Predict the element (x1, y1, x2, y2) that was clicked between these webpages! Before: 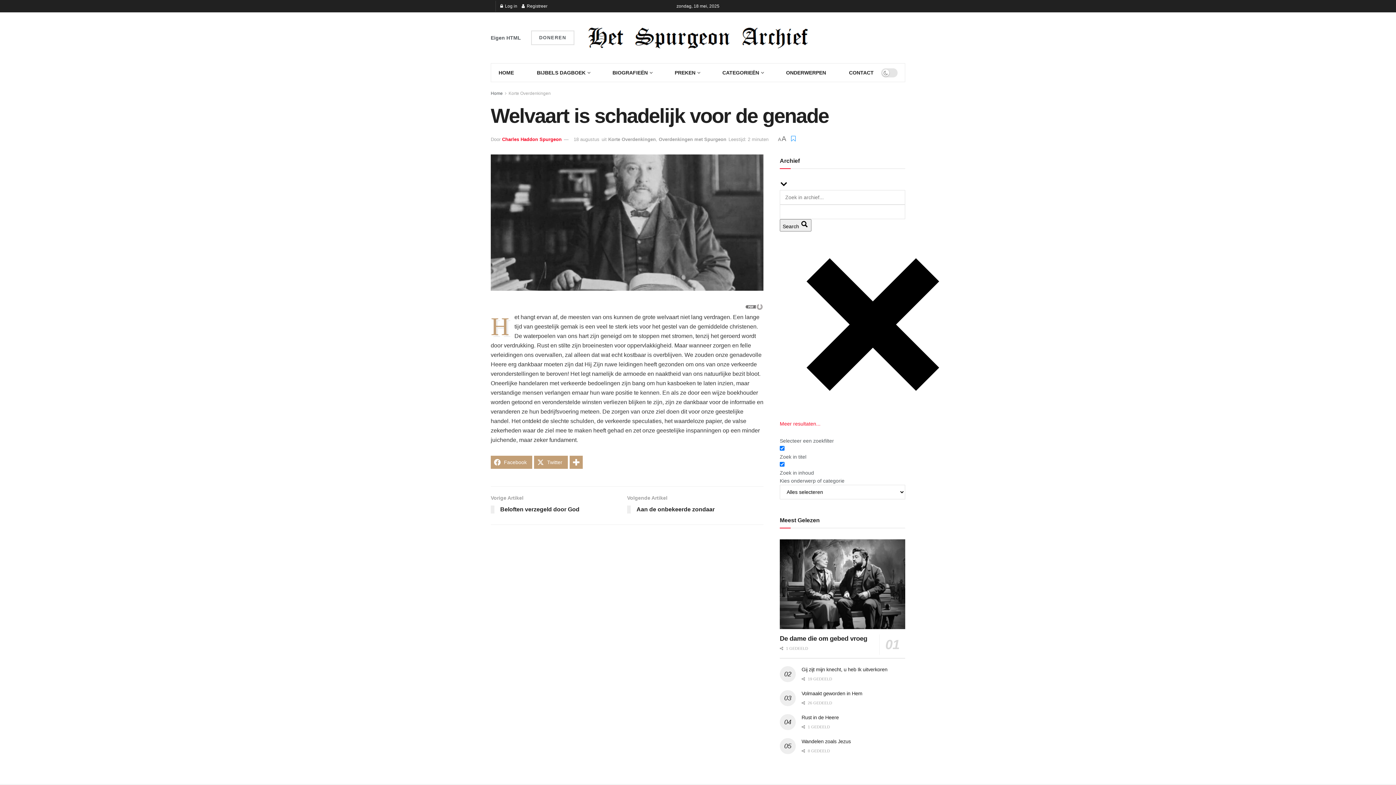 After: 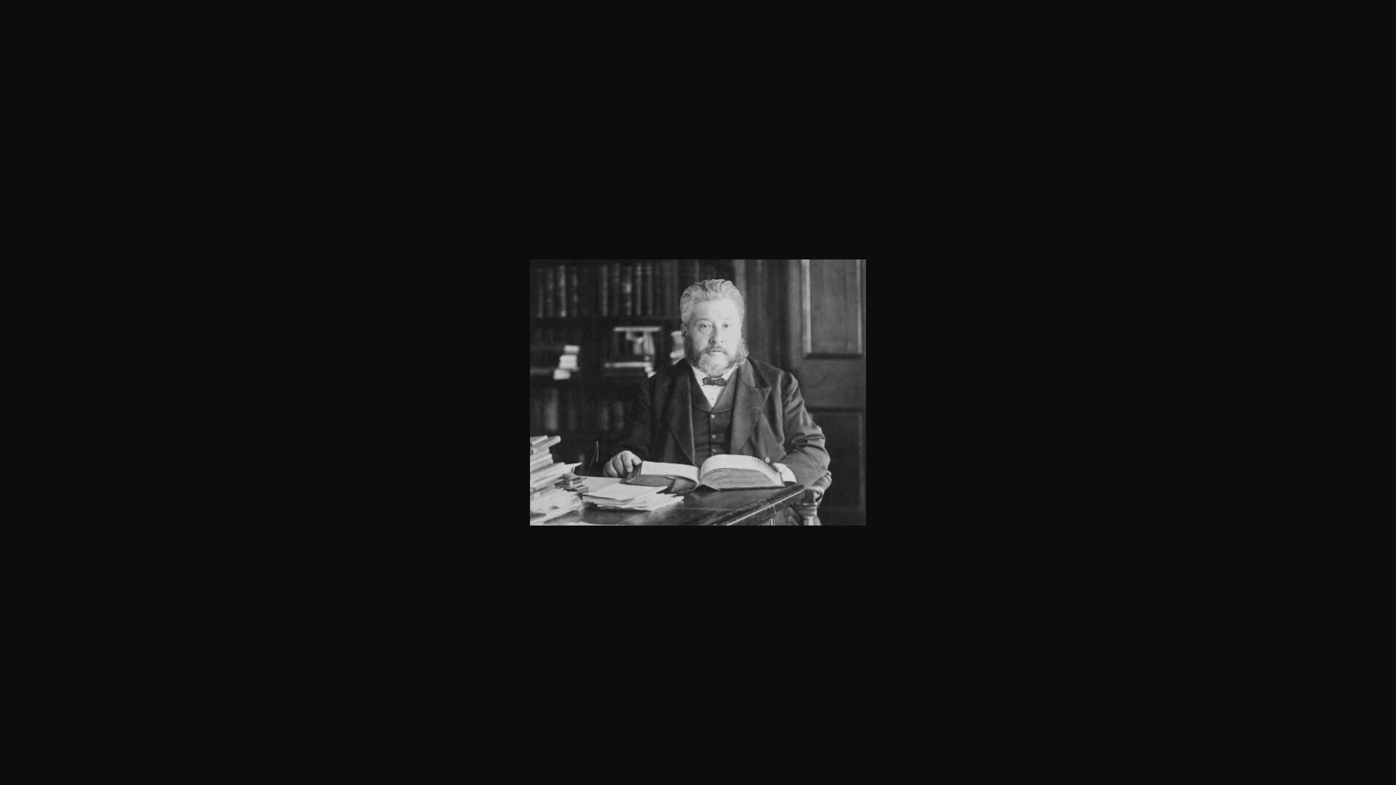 Action: bbox: (490, 154, 763, 291)